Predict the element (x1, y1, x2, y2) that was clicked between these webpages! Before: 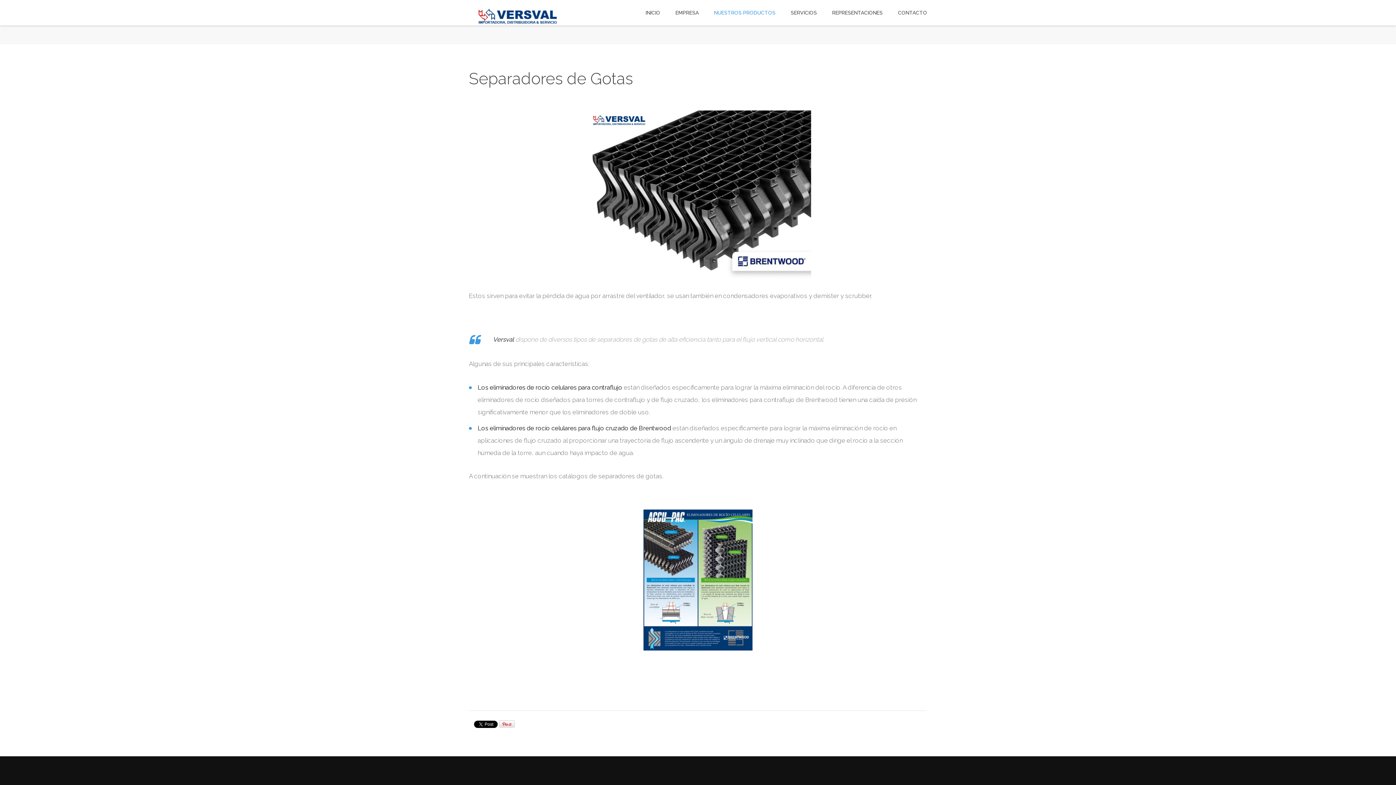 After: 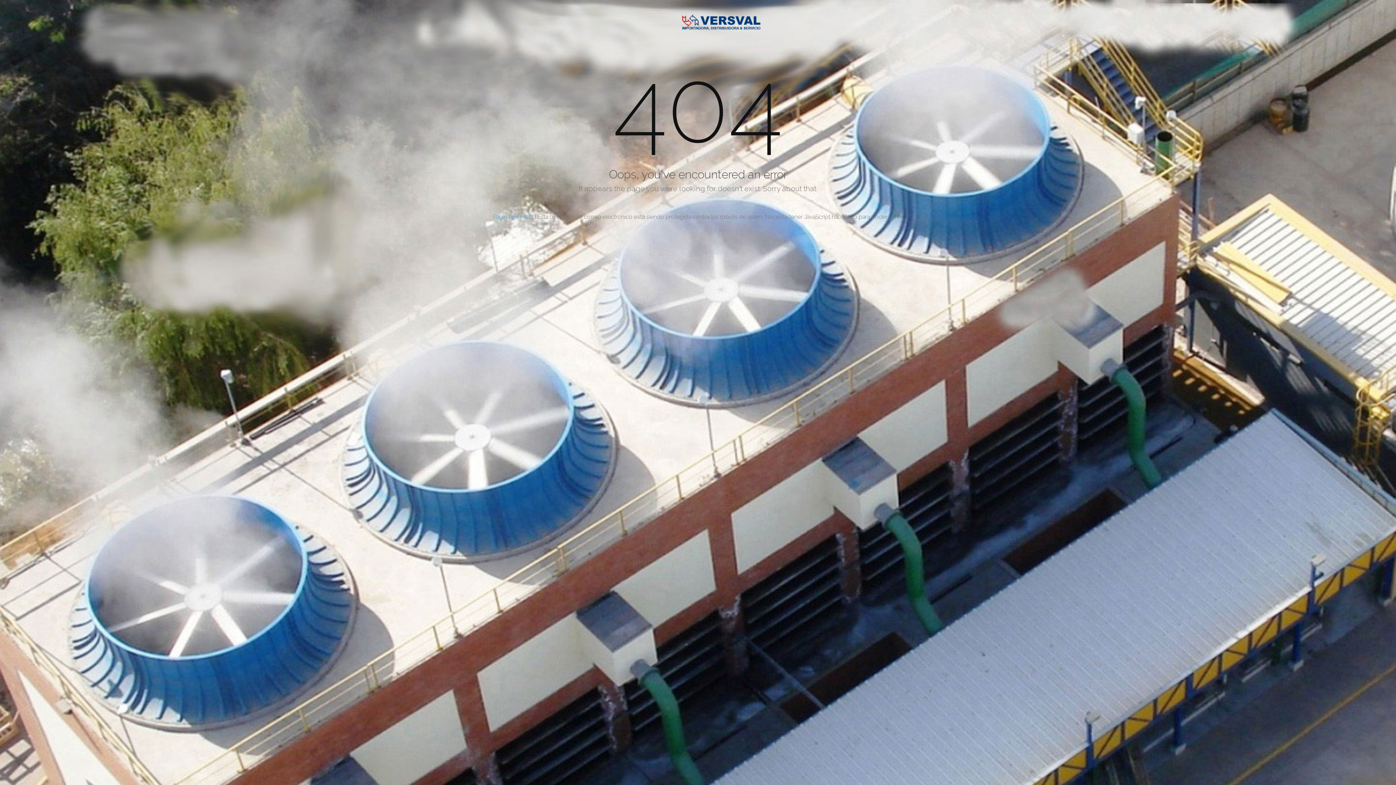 Action: bbox: (706, 0, 783, 25) label: NUESTROS PRODUCTOS